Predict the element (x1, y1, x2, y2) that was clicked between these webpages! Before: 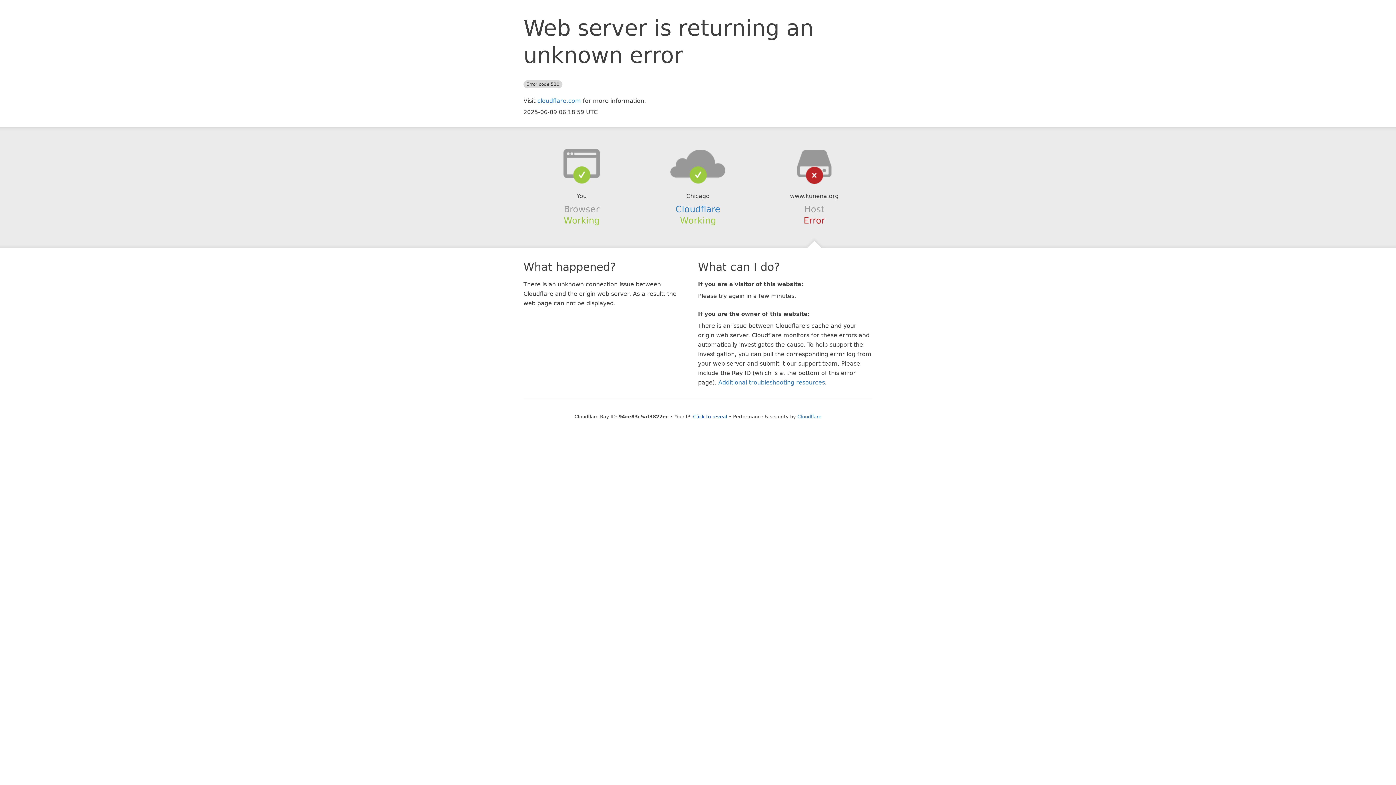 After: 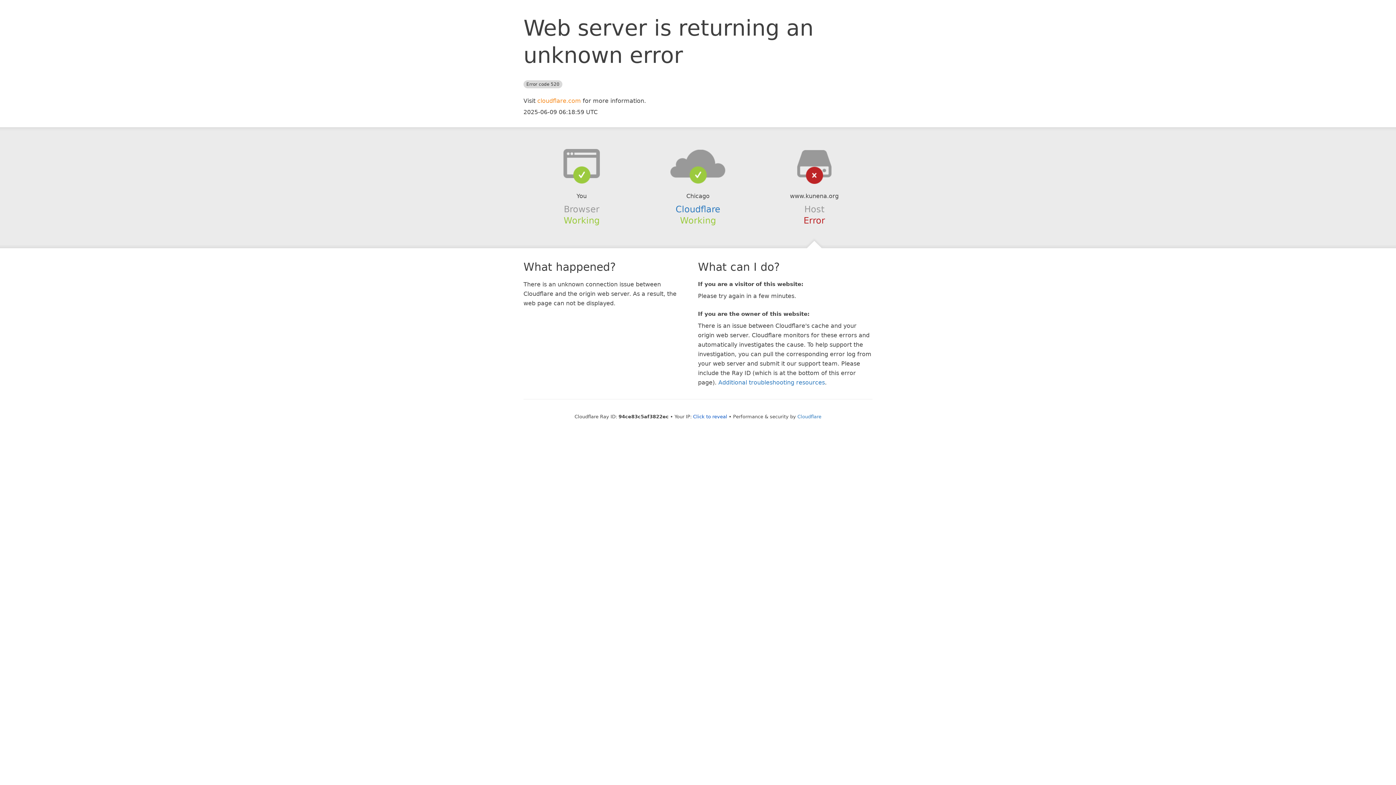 Action: bbox: (537, 97, 581, 104) label: cloudflare.com